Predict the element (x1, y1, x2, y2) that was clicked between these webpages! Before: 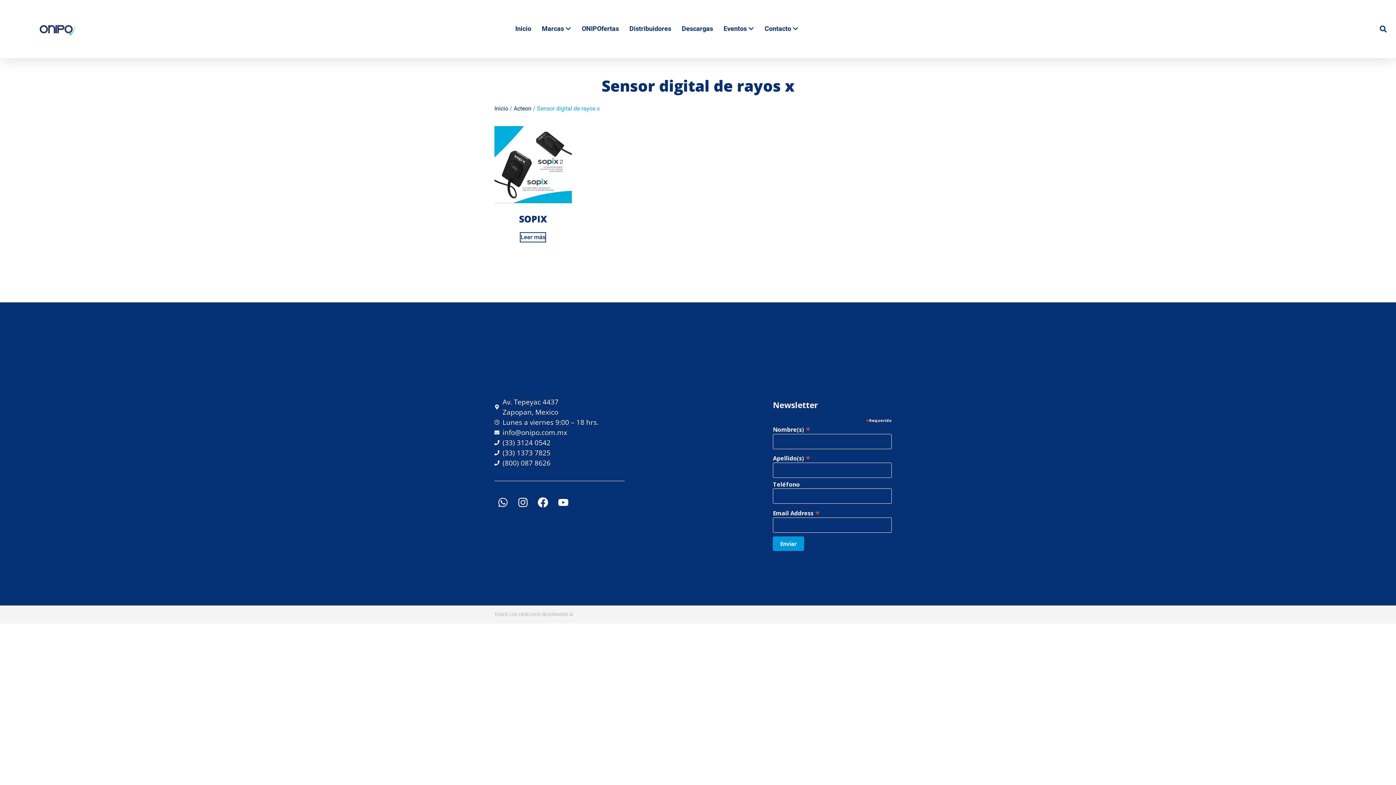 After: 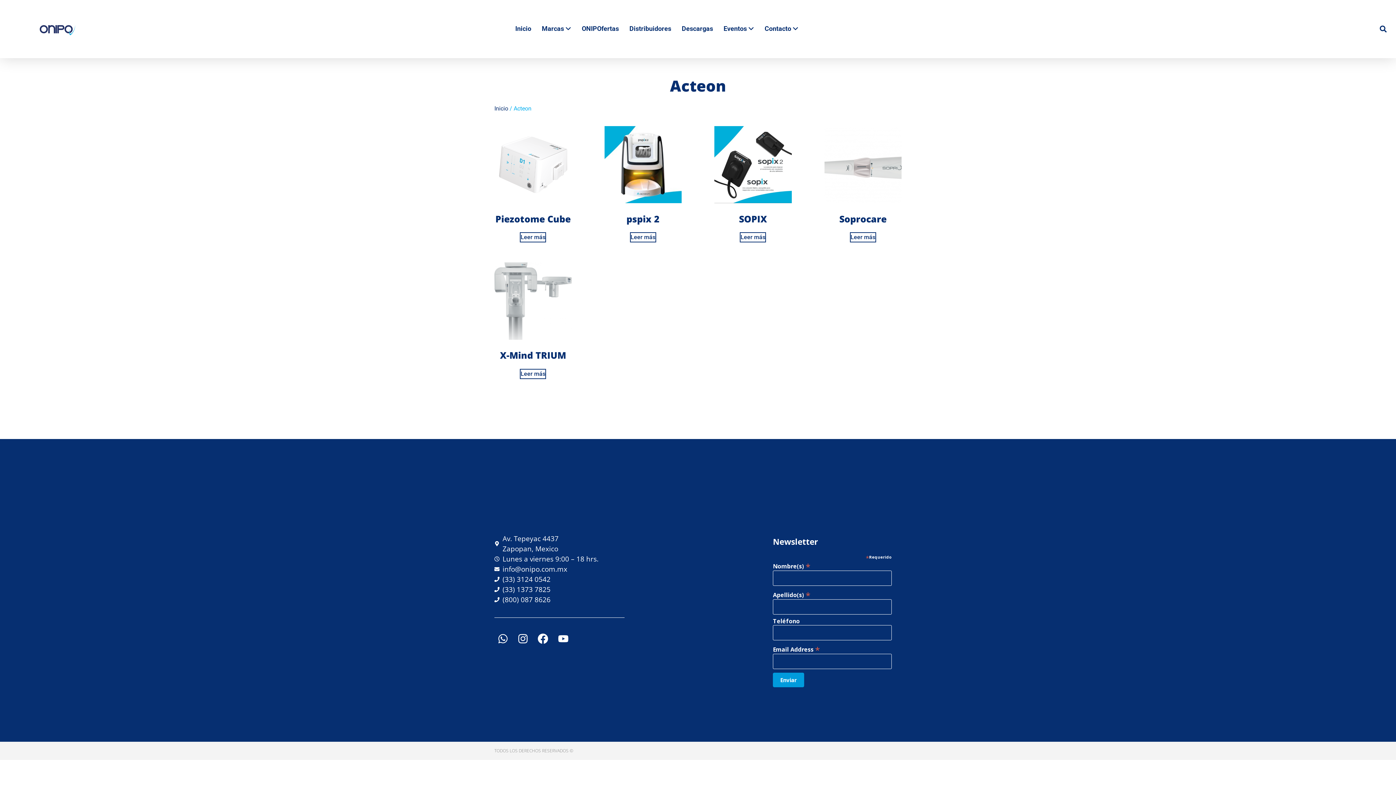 Action: label: Acteon bbox: (513, 104, 531, 111)